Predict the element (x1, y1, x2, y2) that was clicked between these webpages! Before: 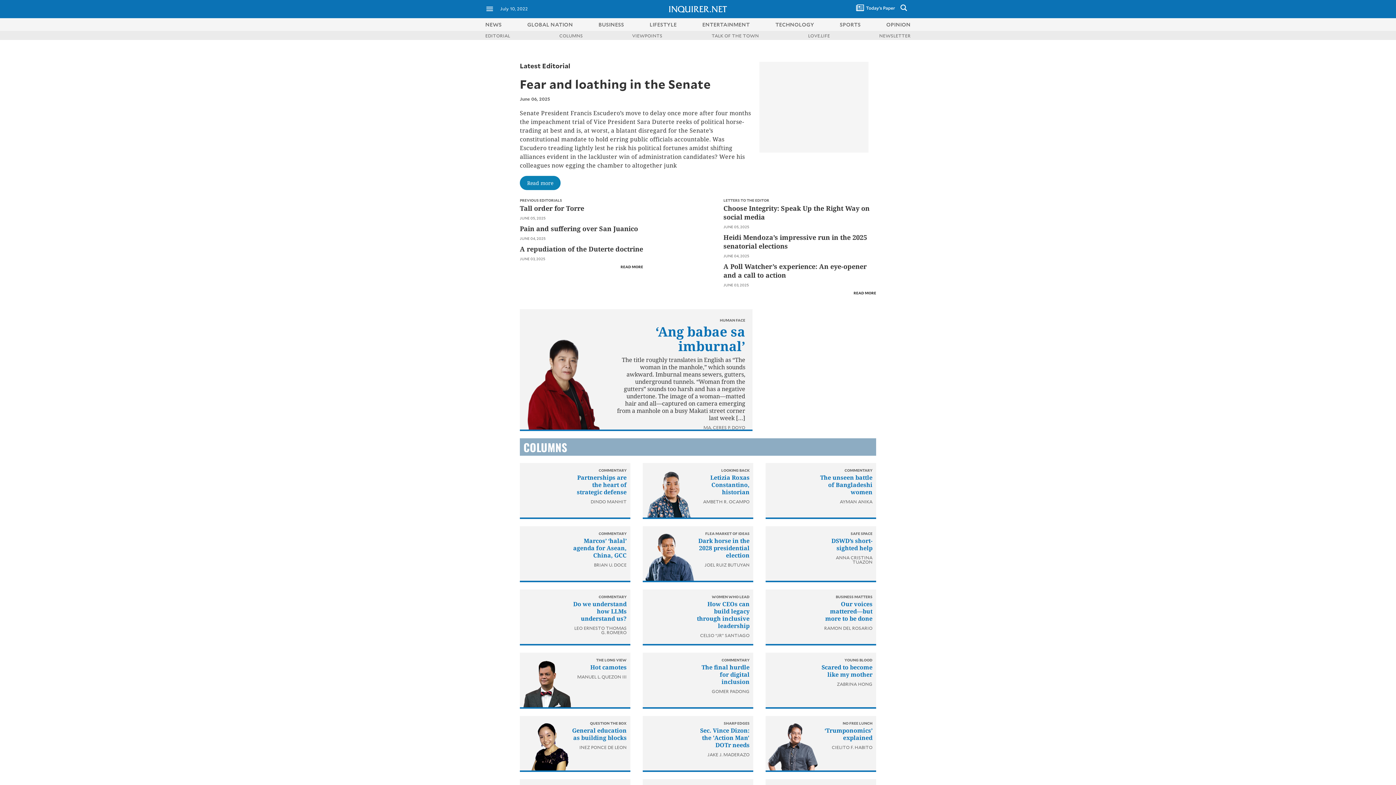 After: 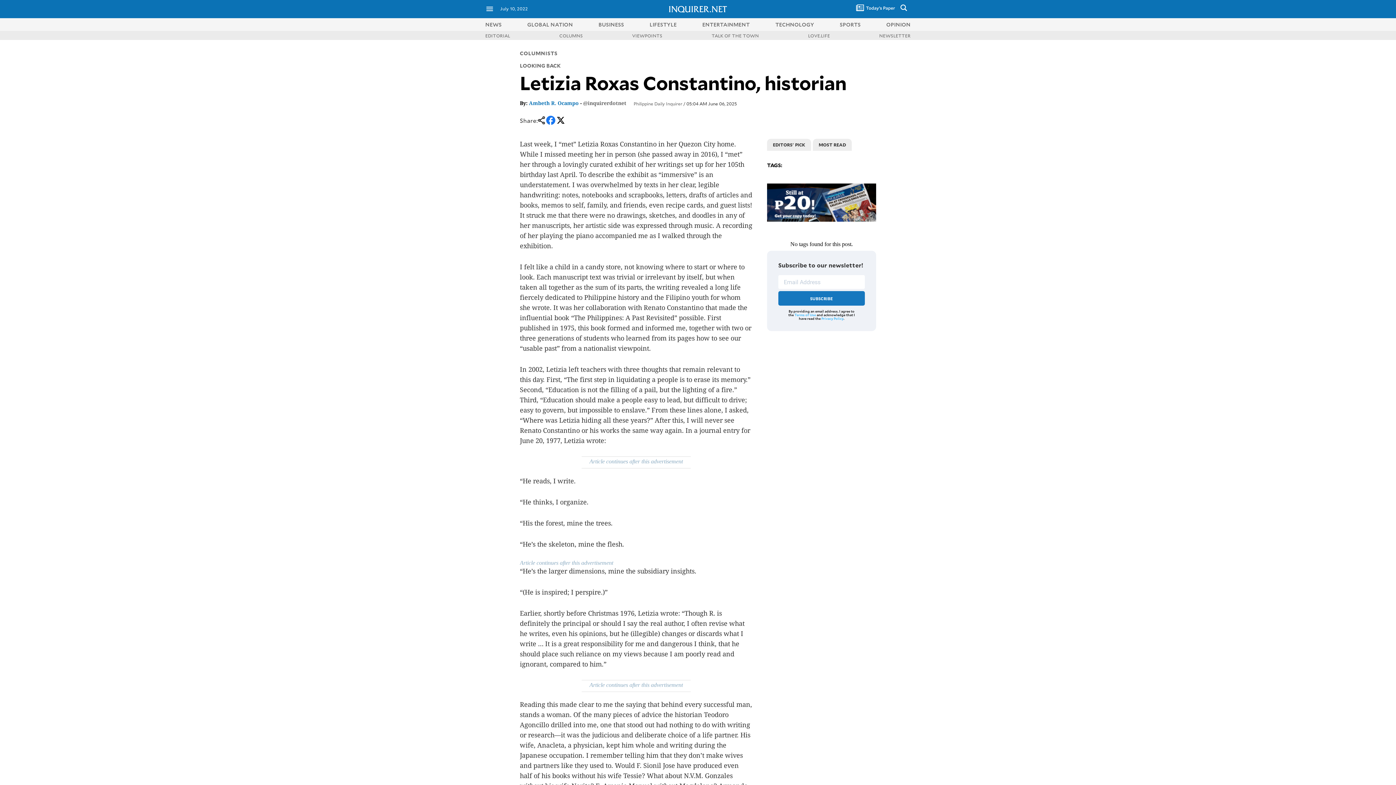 Action: bbox: (710, 473, 749, 496) label: Letizia Roxas Constantino, historian